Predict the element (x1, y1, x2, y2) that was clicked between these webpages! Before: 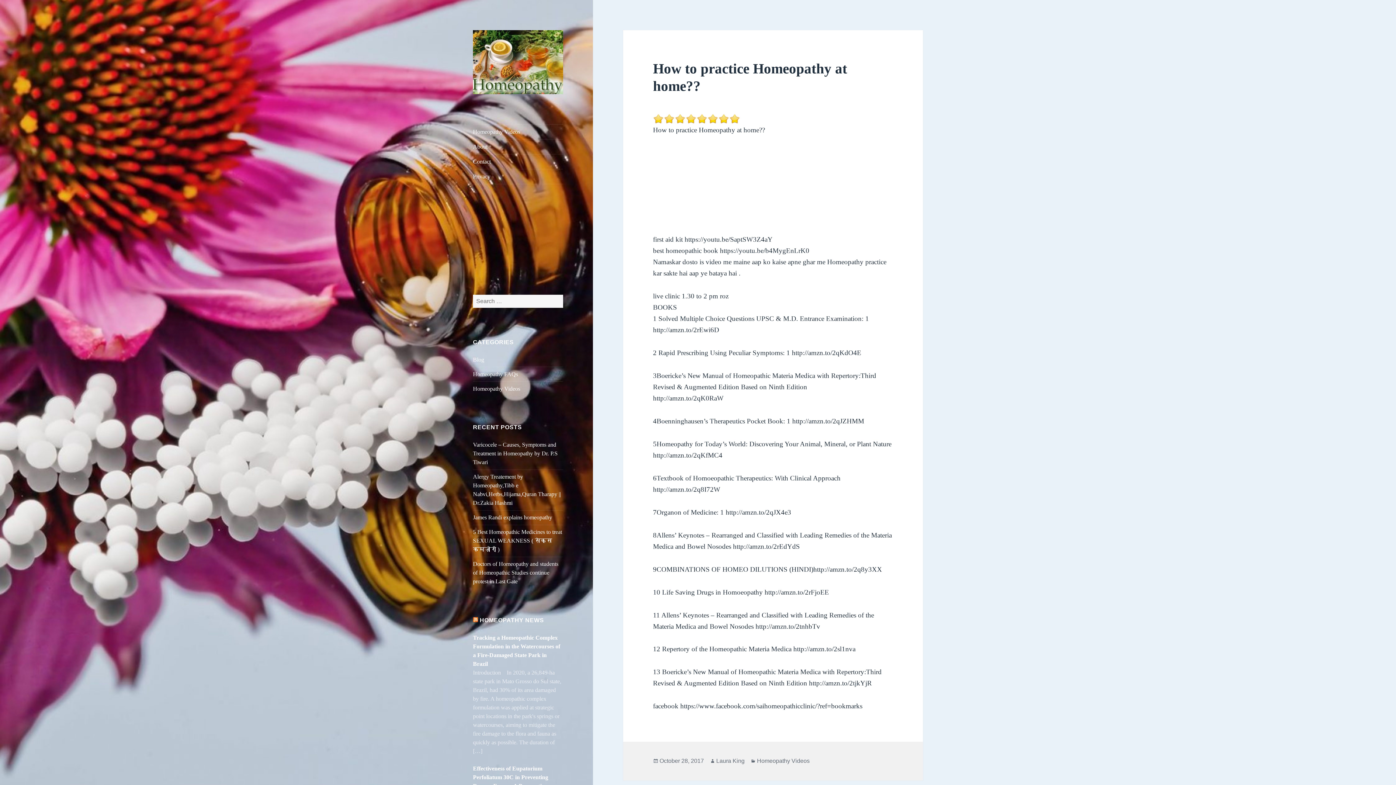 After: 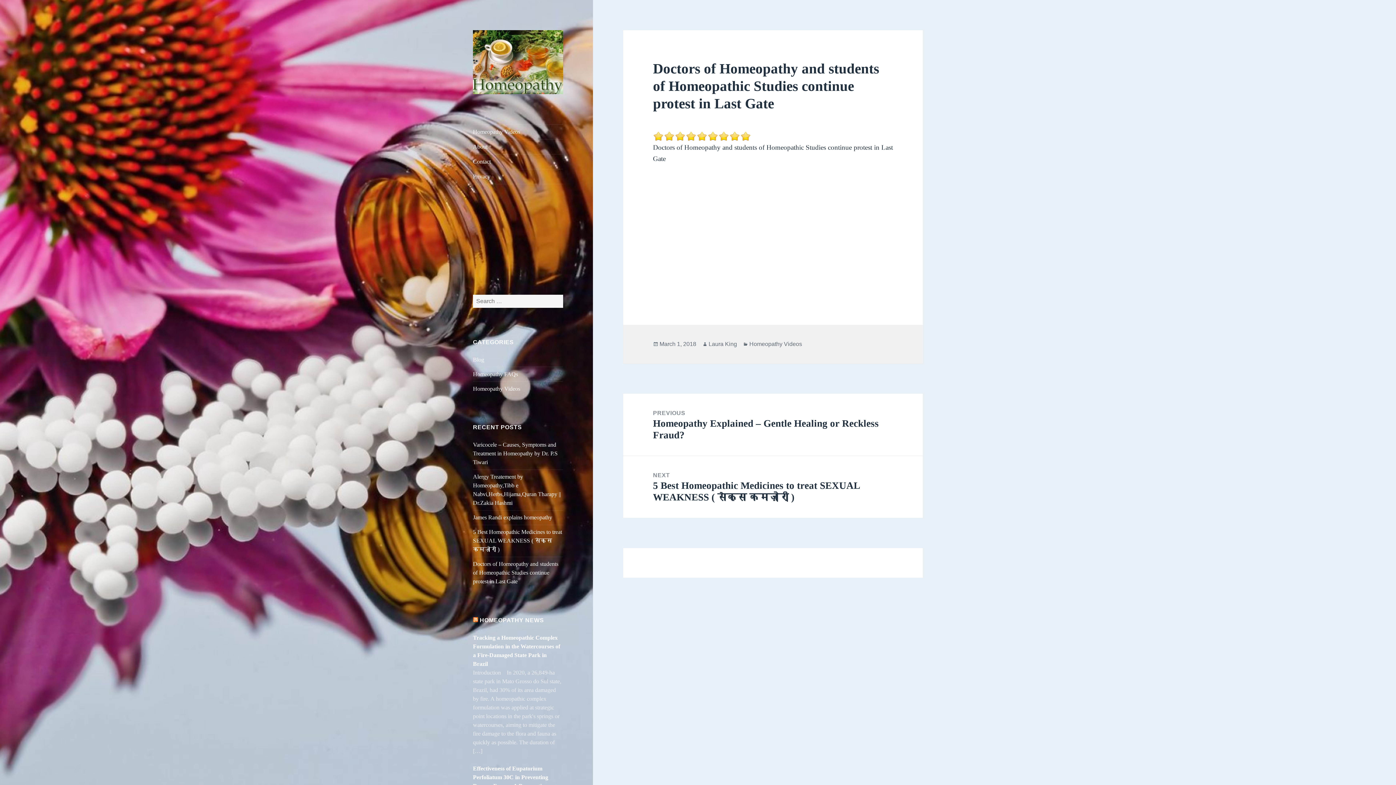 Action: bbox: (473, 561, 558, 584) label: Doctors of Homeopathy and students of Homeopathic Studies continue protest in Last Gate